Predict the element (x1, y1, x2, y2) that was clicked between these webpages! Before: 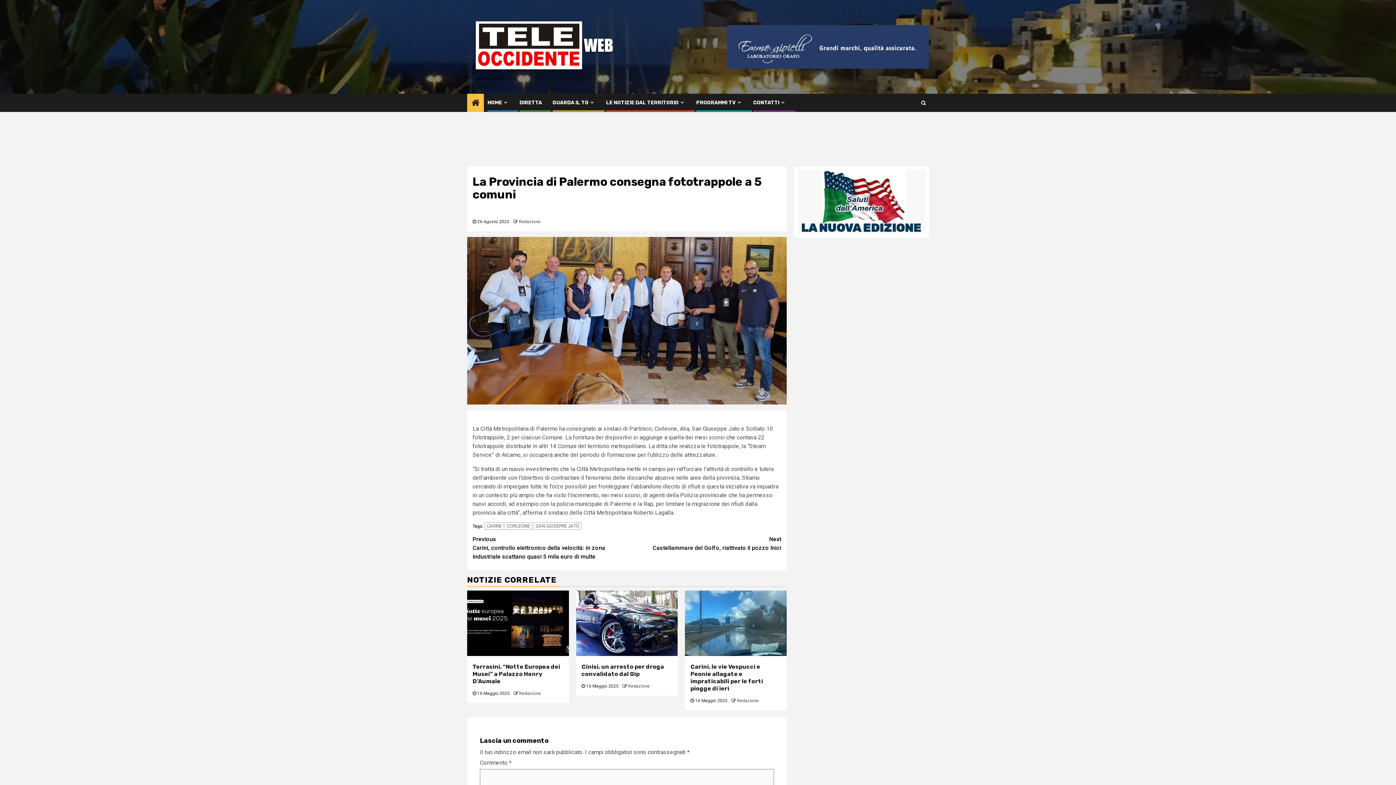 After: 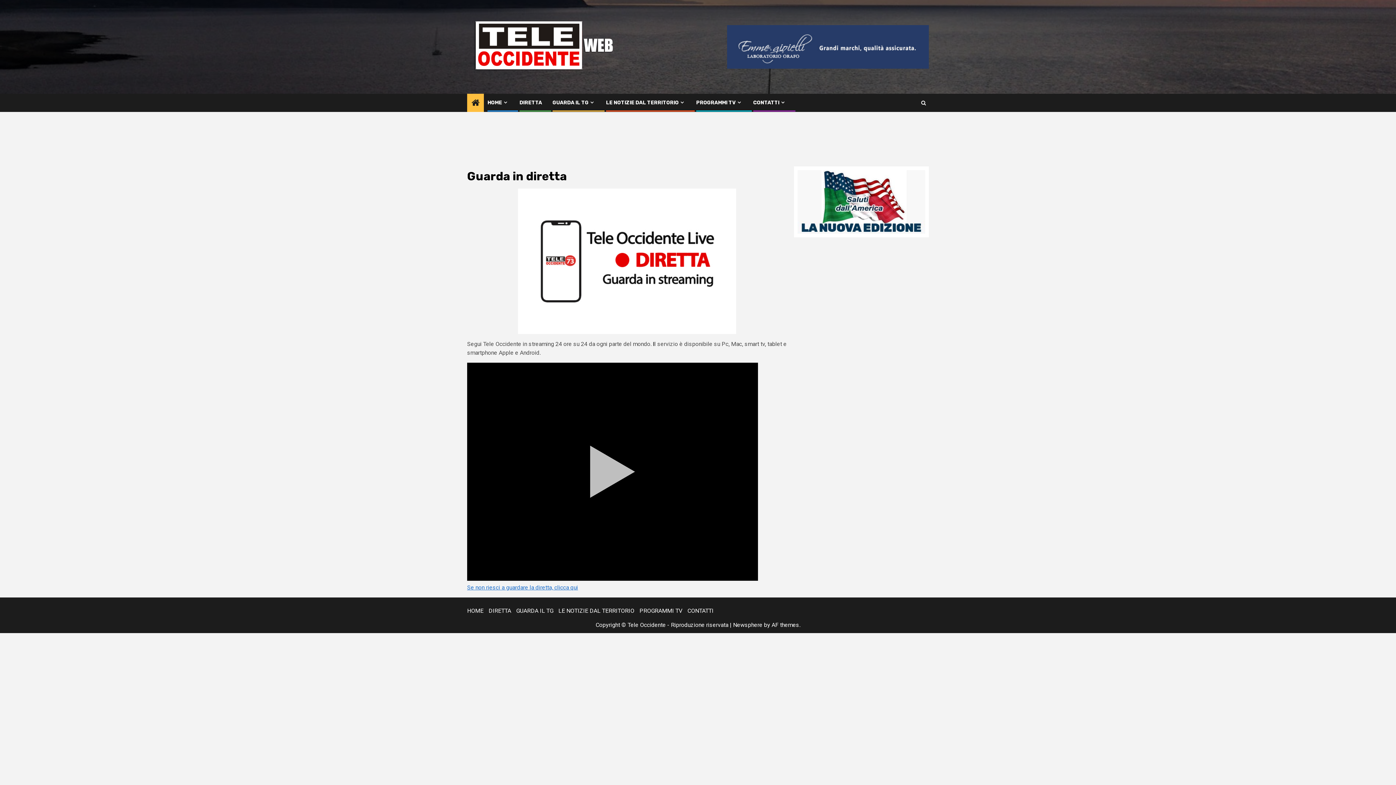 Action: bbox: (519, 99, 542, 105) label: DIRETTA